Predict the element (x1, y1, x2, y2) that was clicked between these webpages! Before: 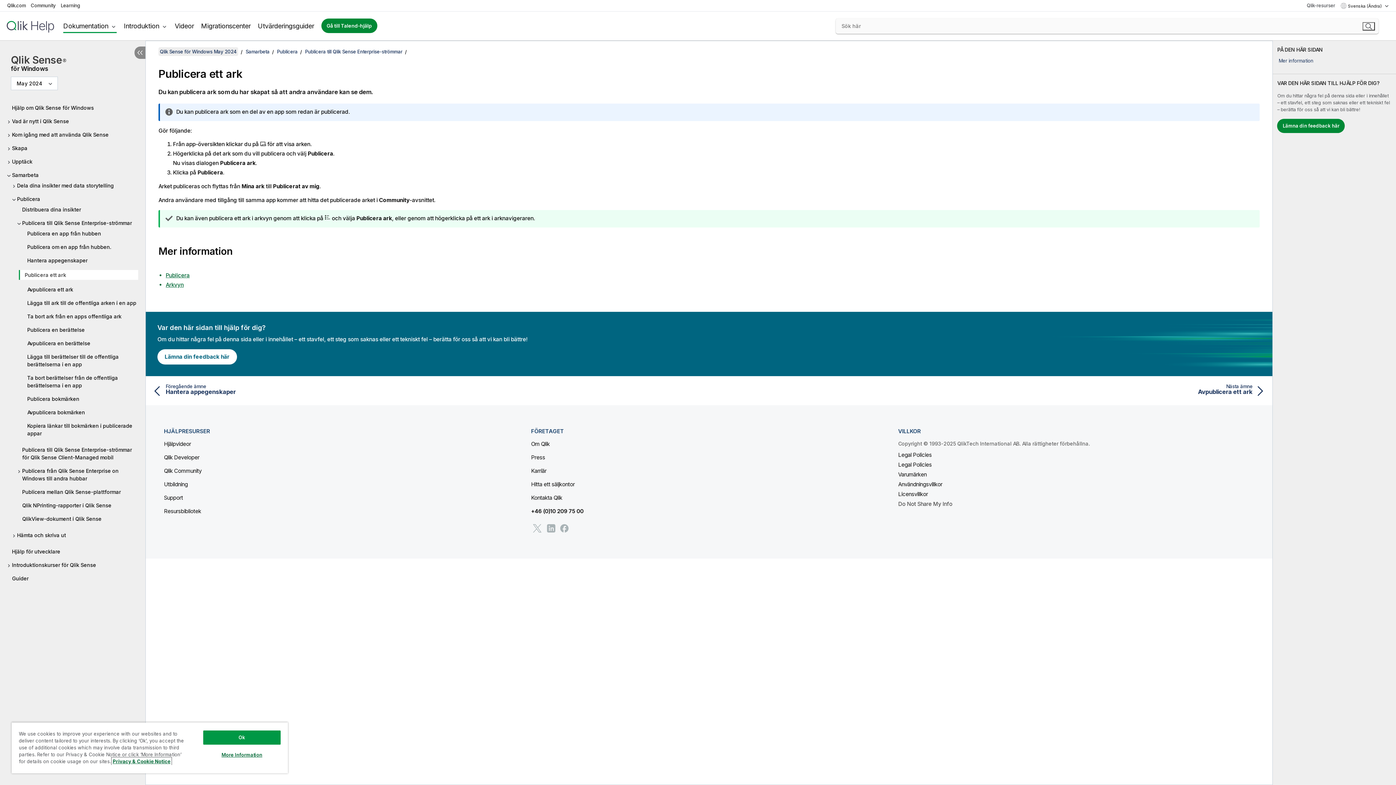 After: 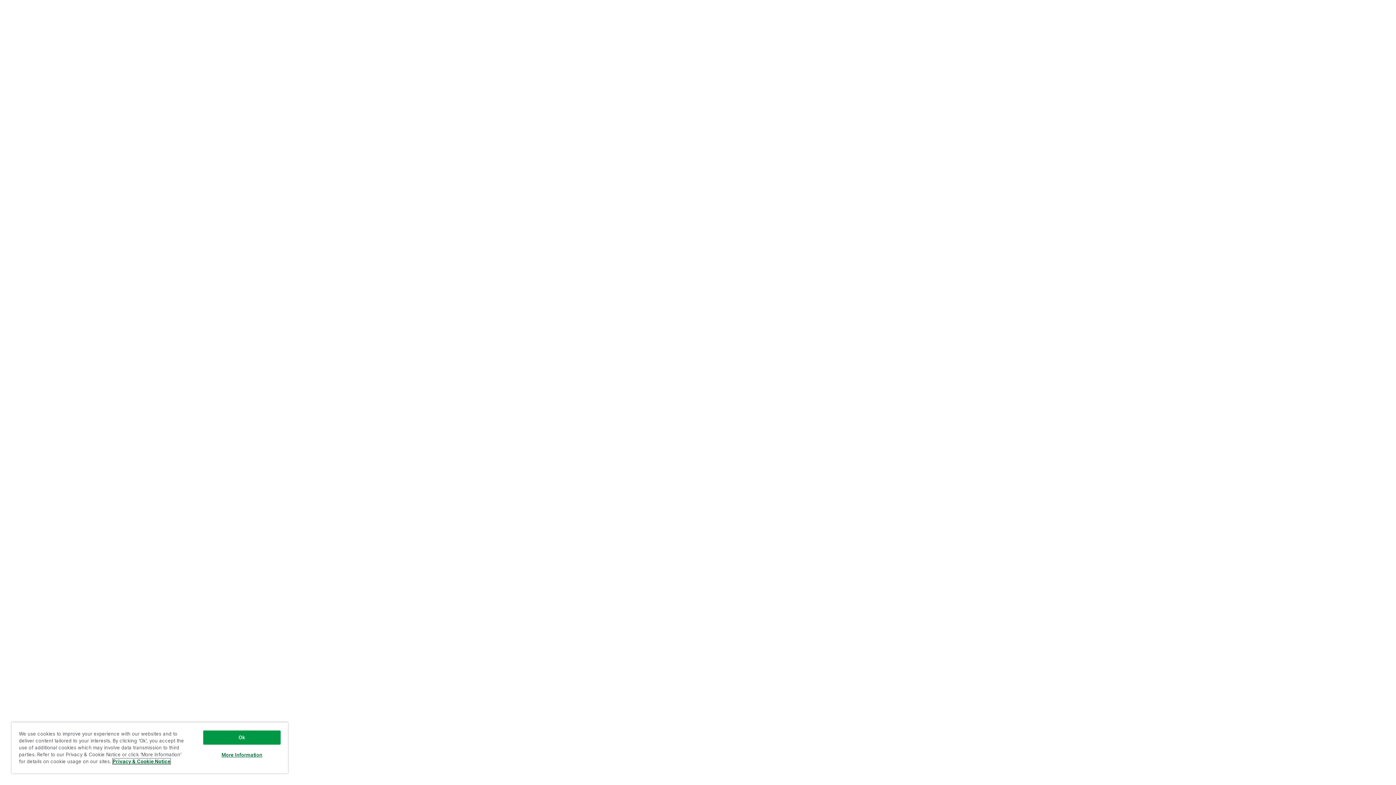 Action: label: Qlik.com bbox: (7, 2, 25, 8)